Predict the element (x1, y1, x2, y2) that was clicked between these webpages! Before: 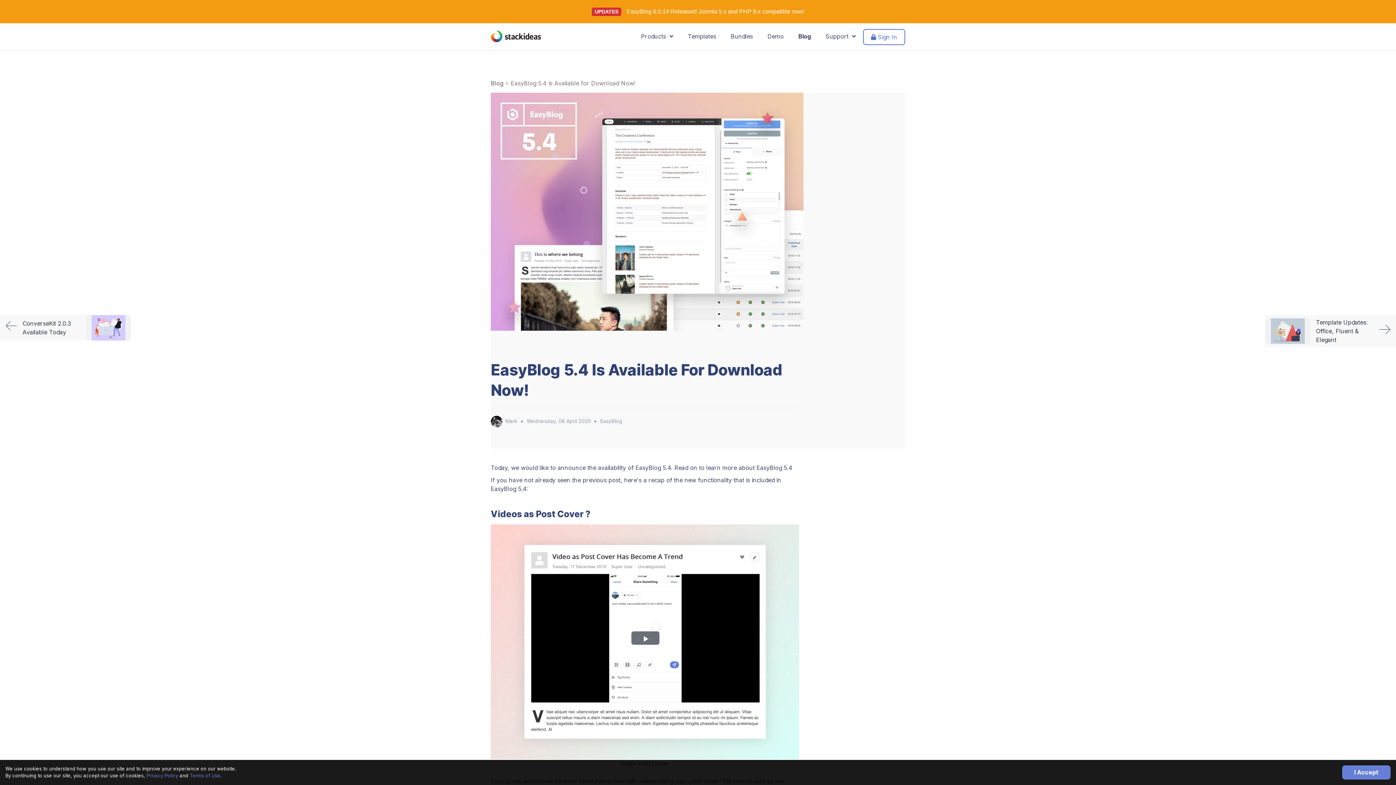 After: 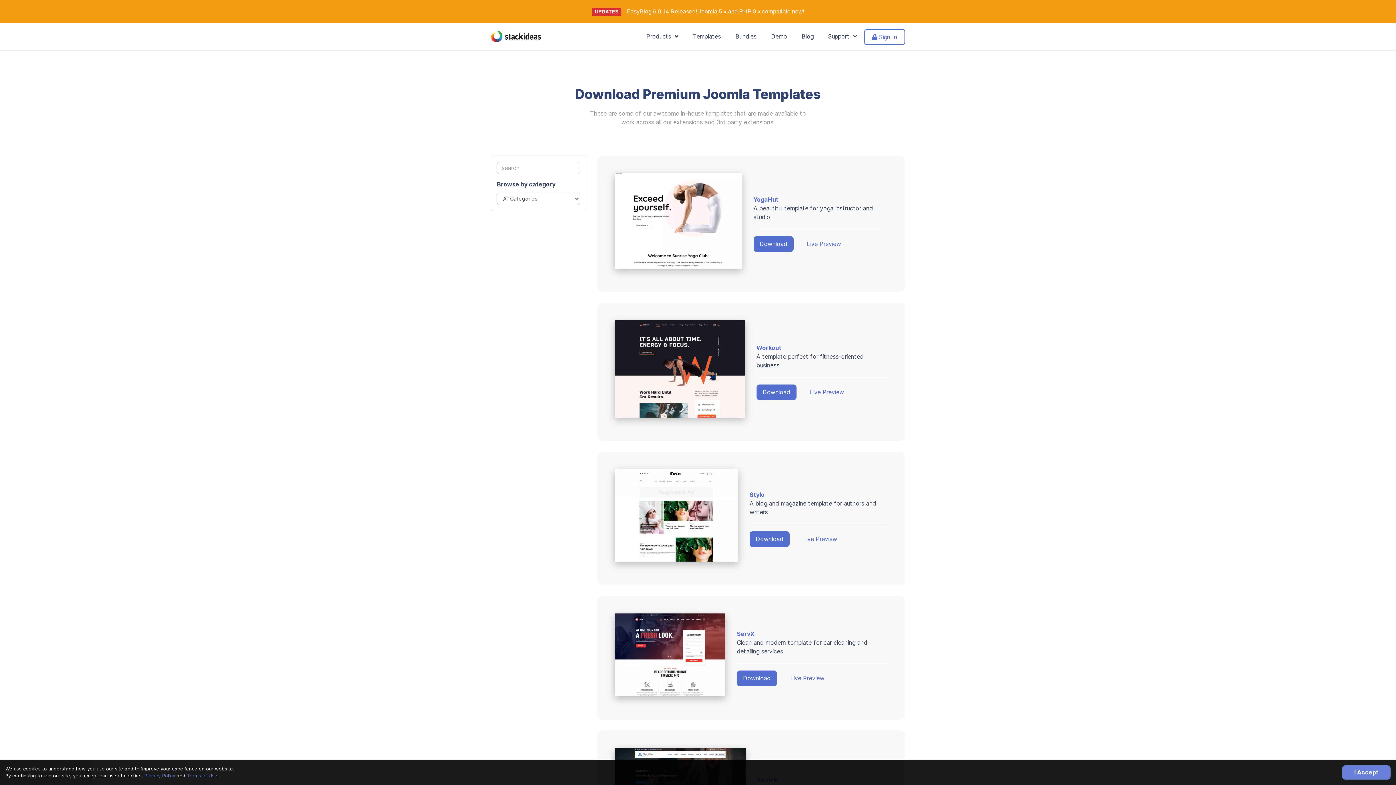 Action: label: Templates bbox: (680, 29, 723, 43)